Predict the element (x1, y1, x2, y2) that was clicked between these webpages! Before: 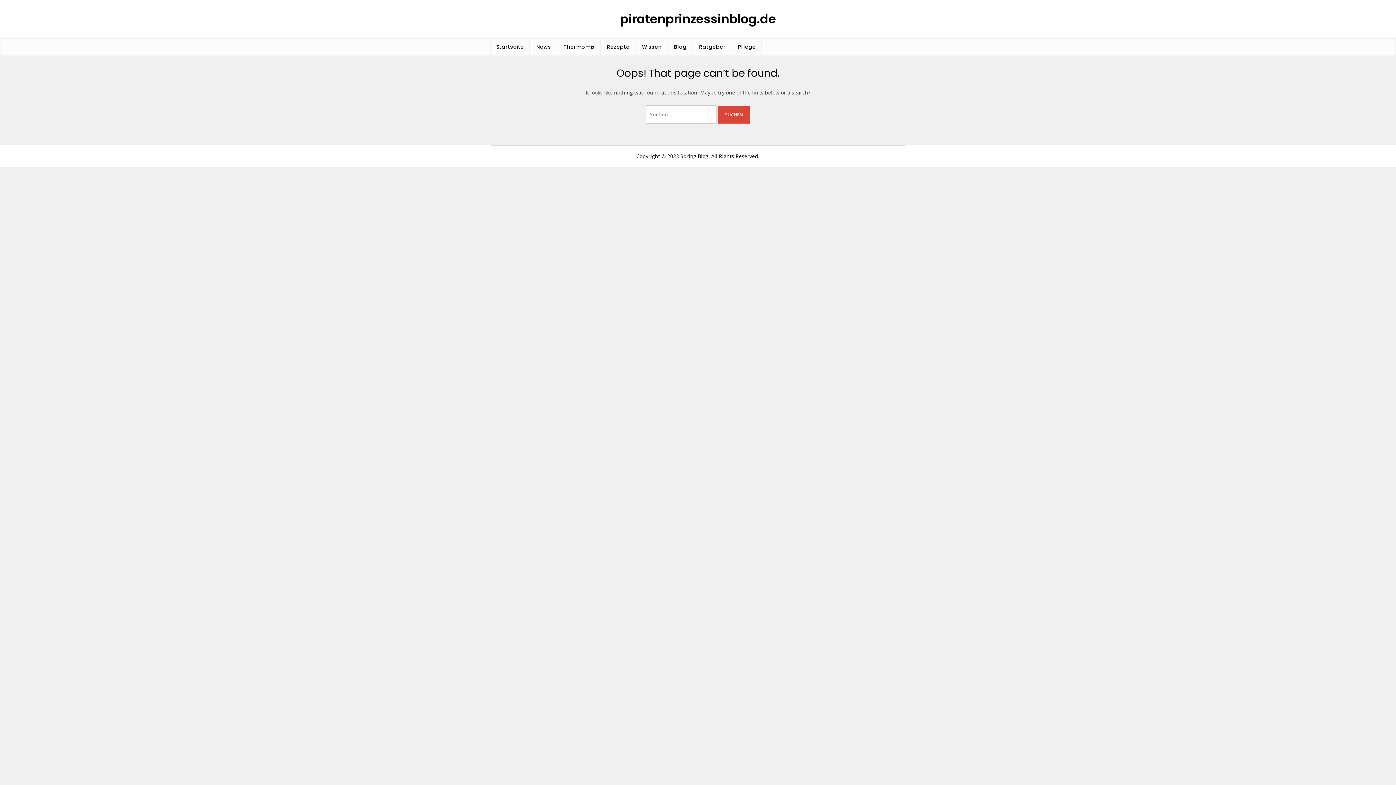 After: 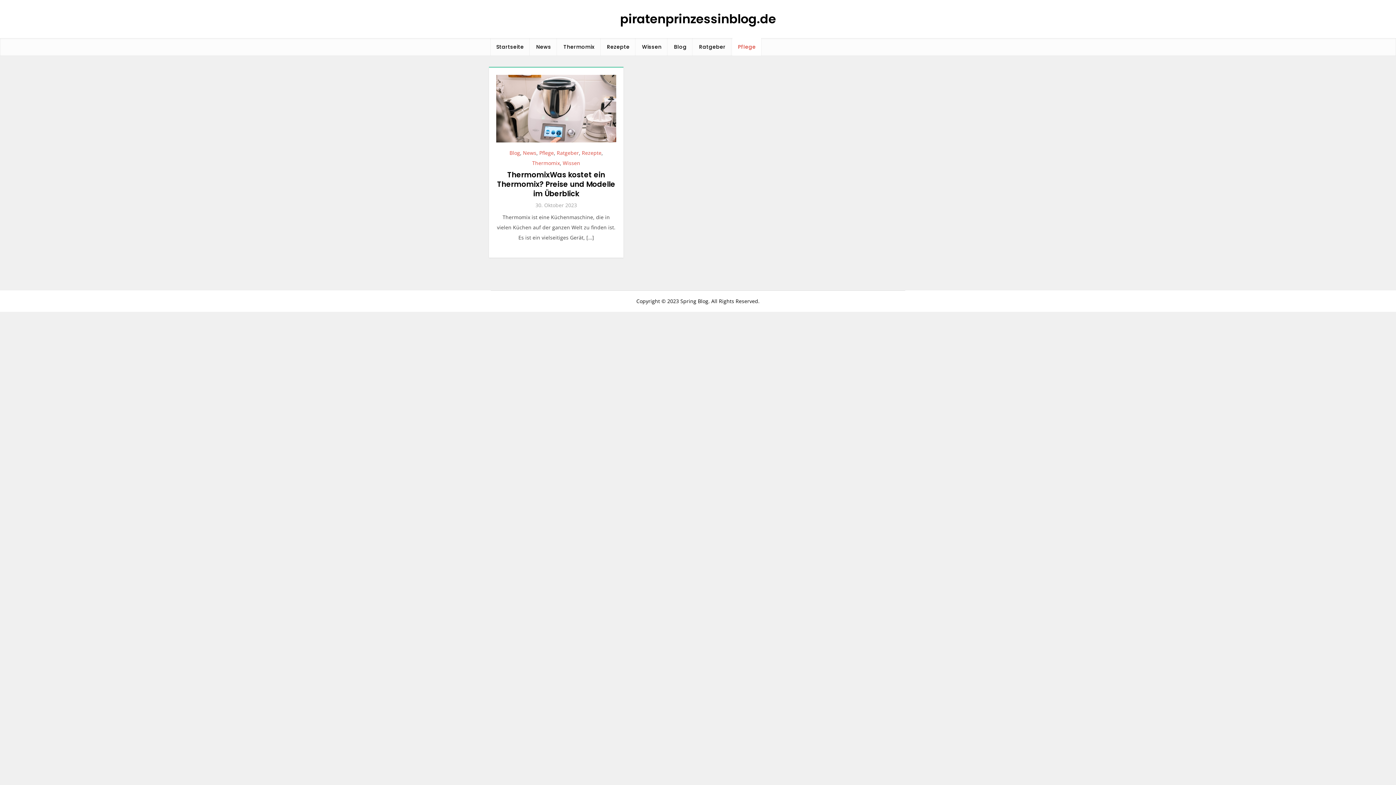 Action: bbox: (732, 38, 761, 55) label: Pflege